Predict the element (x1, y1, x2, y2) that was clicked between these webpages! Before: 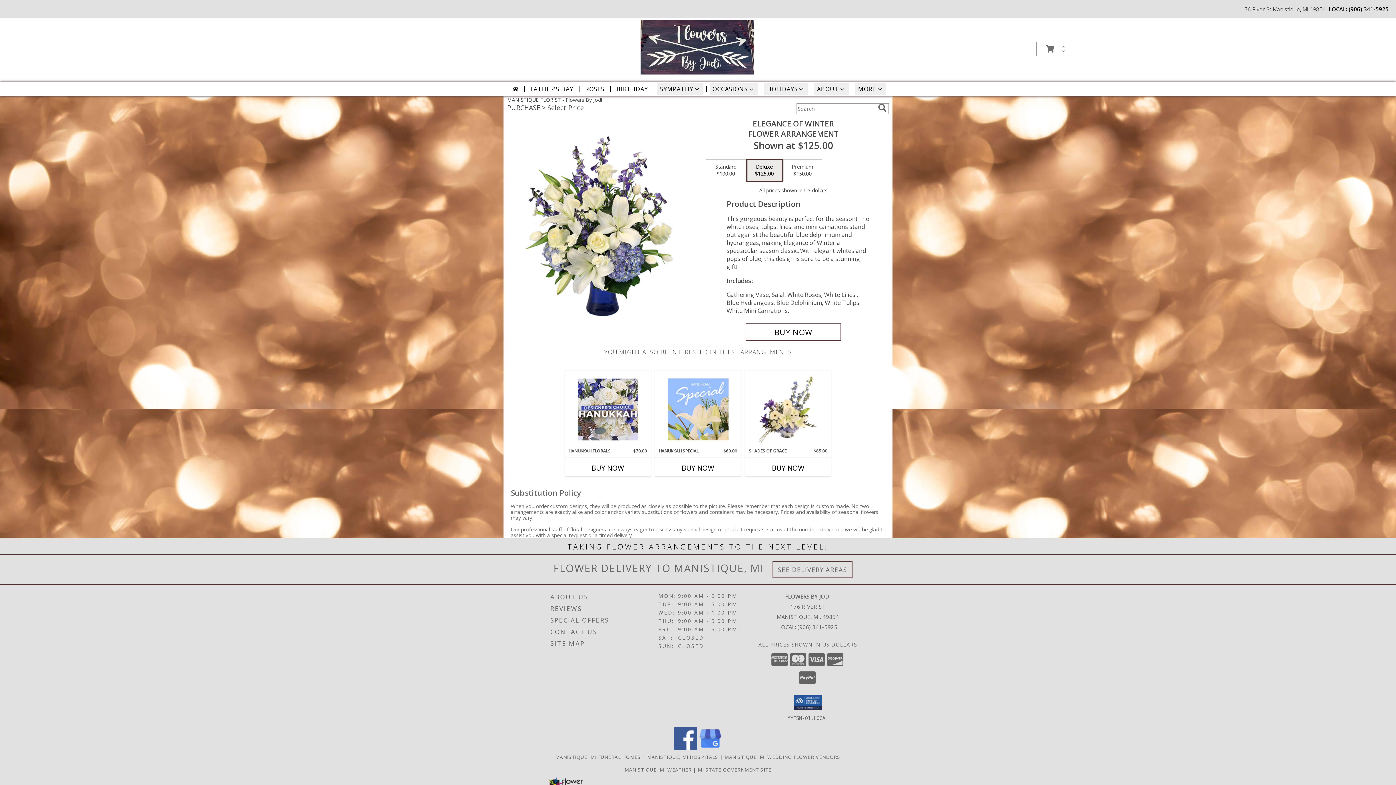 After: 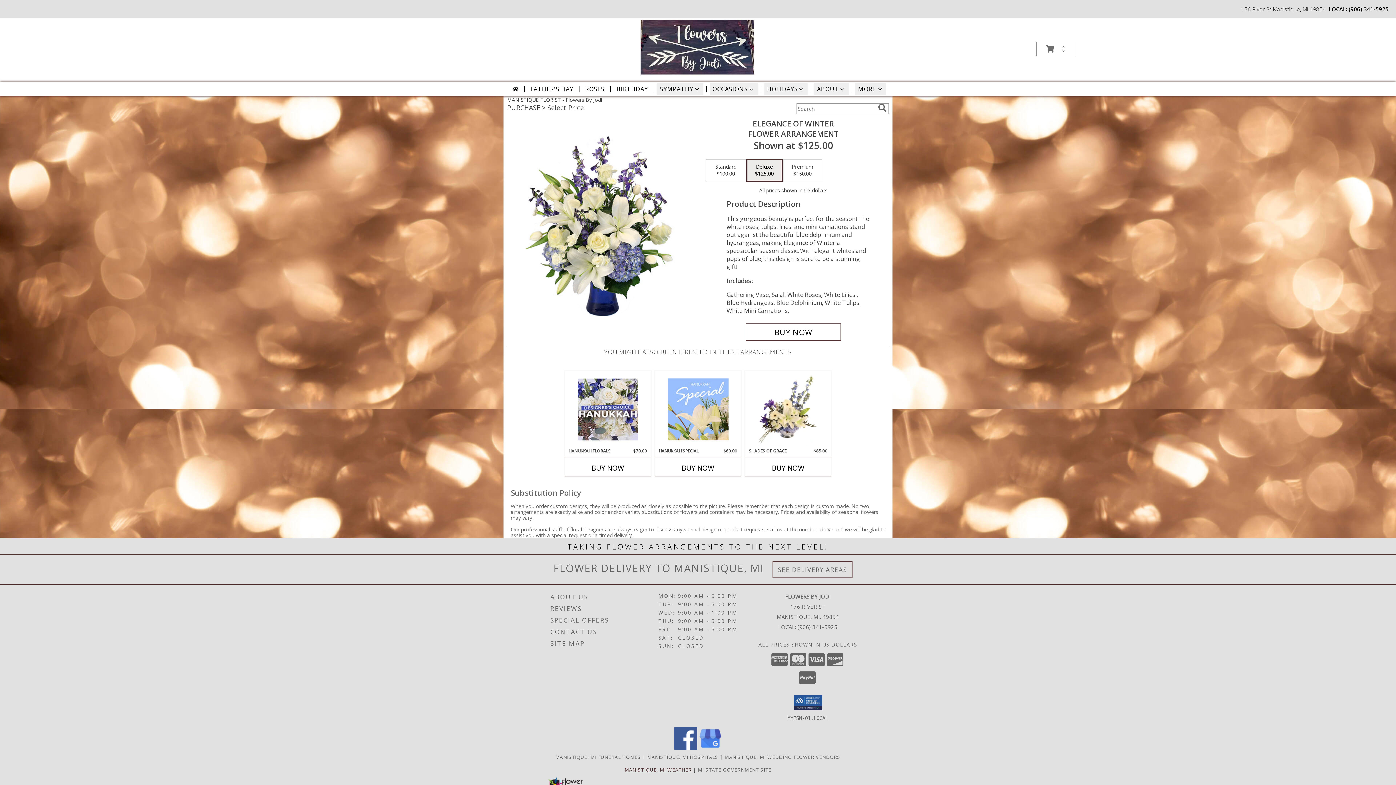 Action: bbox: (624, 766, 691, 773) label: MANISTIQUE, MI WEATHER